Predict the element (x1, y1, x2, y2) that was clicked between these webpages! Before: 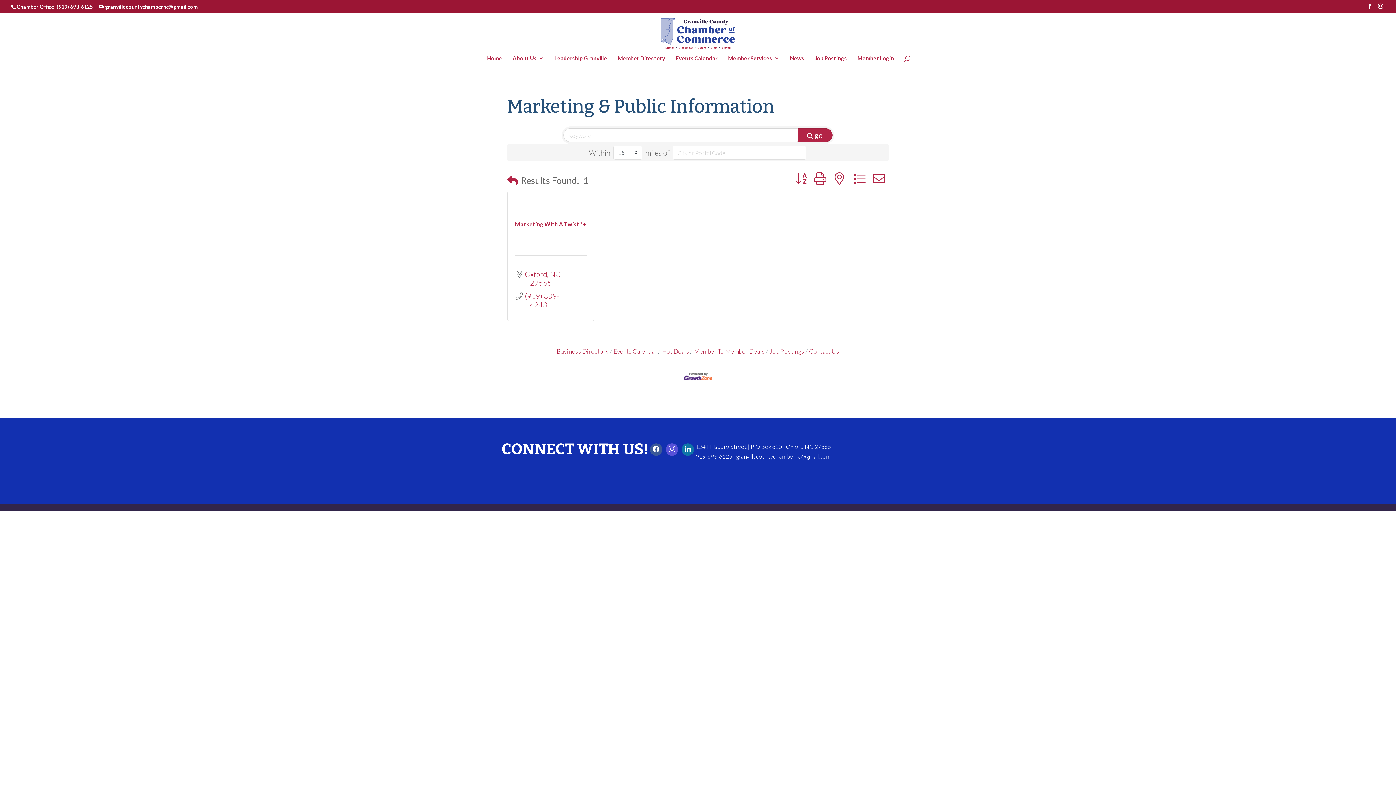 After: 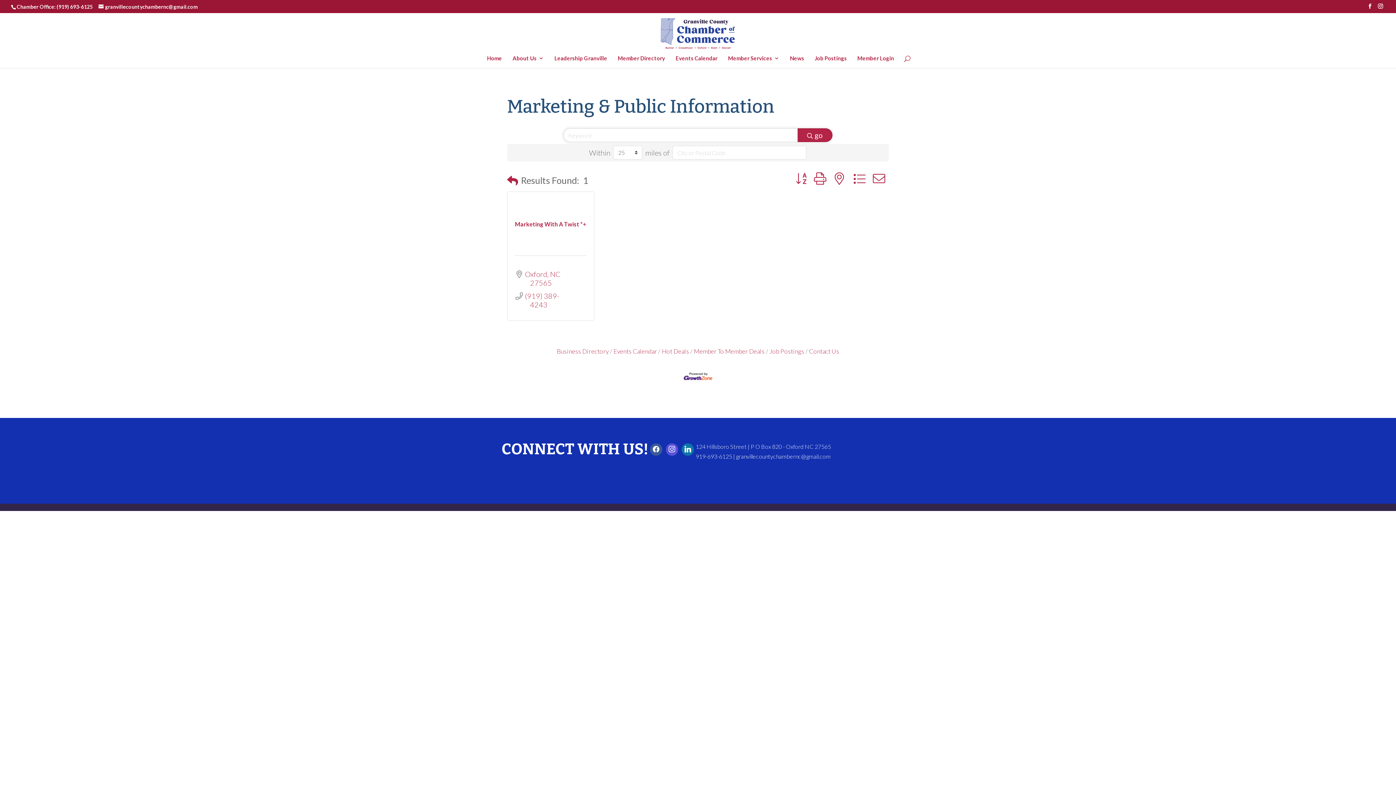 Action: bbox: (869, 170, 889, 185)